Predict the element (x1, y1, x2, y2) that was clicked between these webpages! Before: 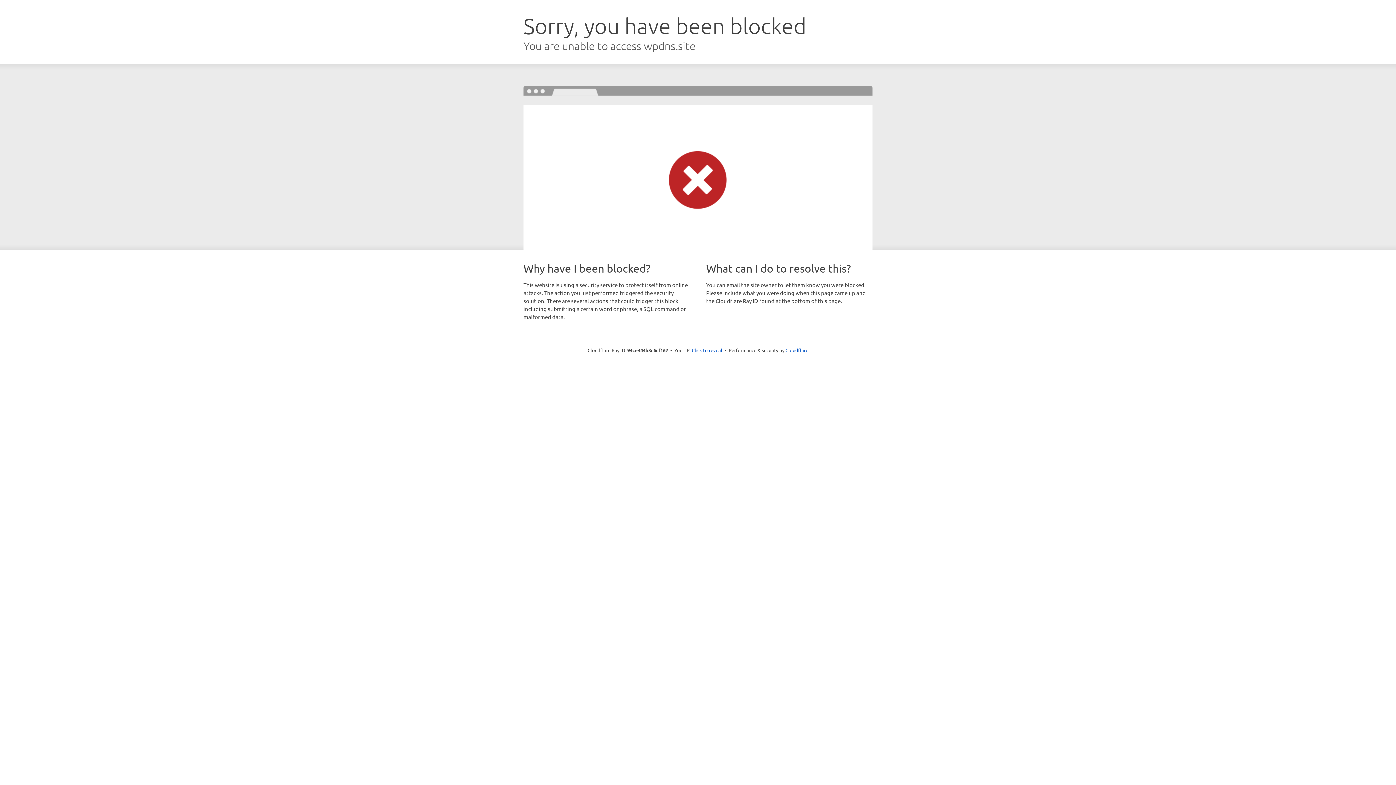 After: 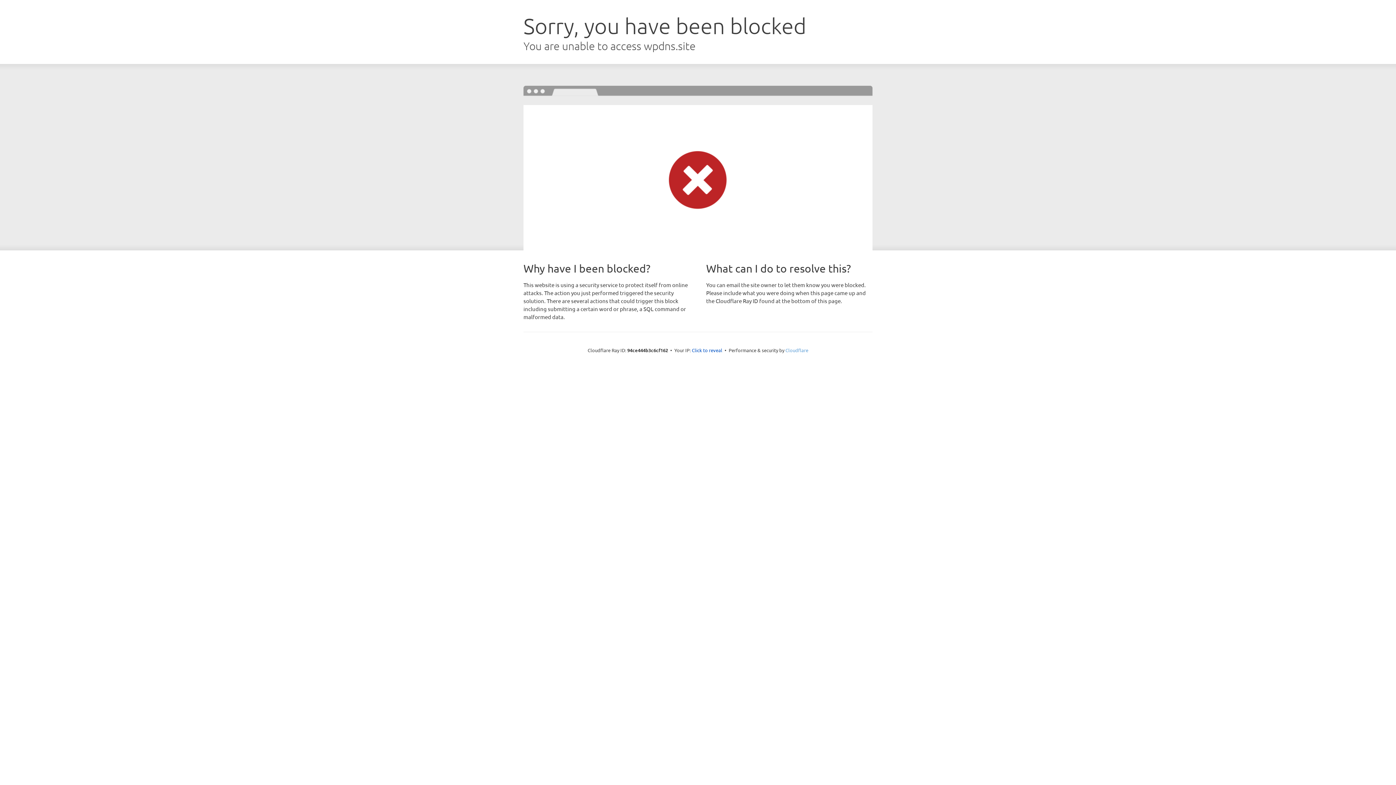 Action: bbox: (785, 347, 808, 353) label: Cloudflare